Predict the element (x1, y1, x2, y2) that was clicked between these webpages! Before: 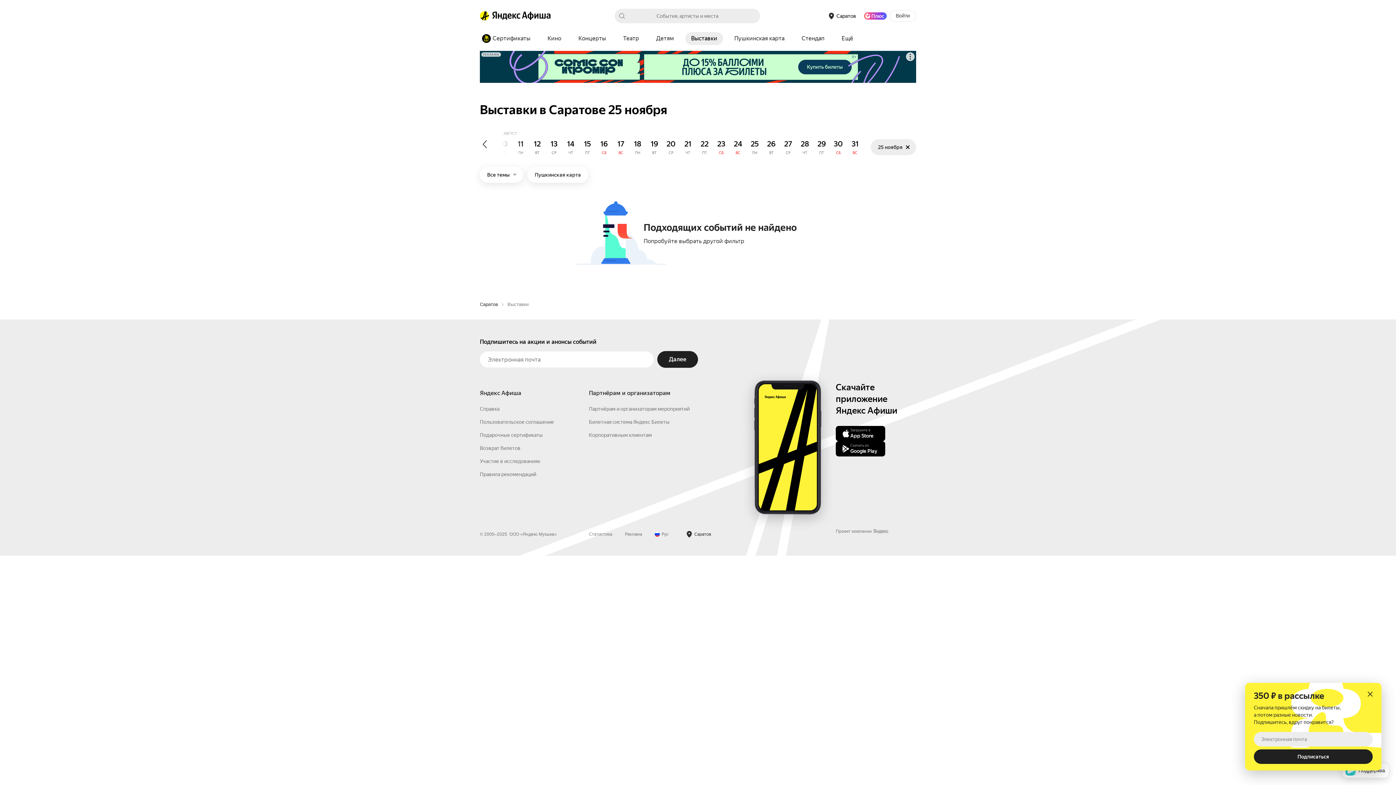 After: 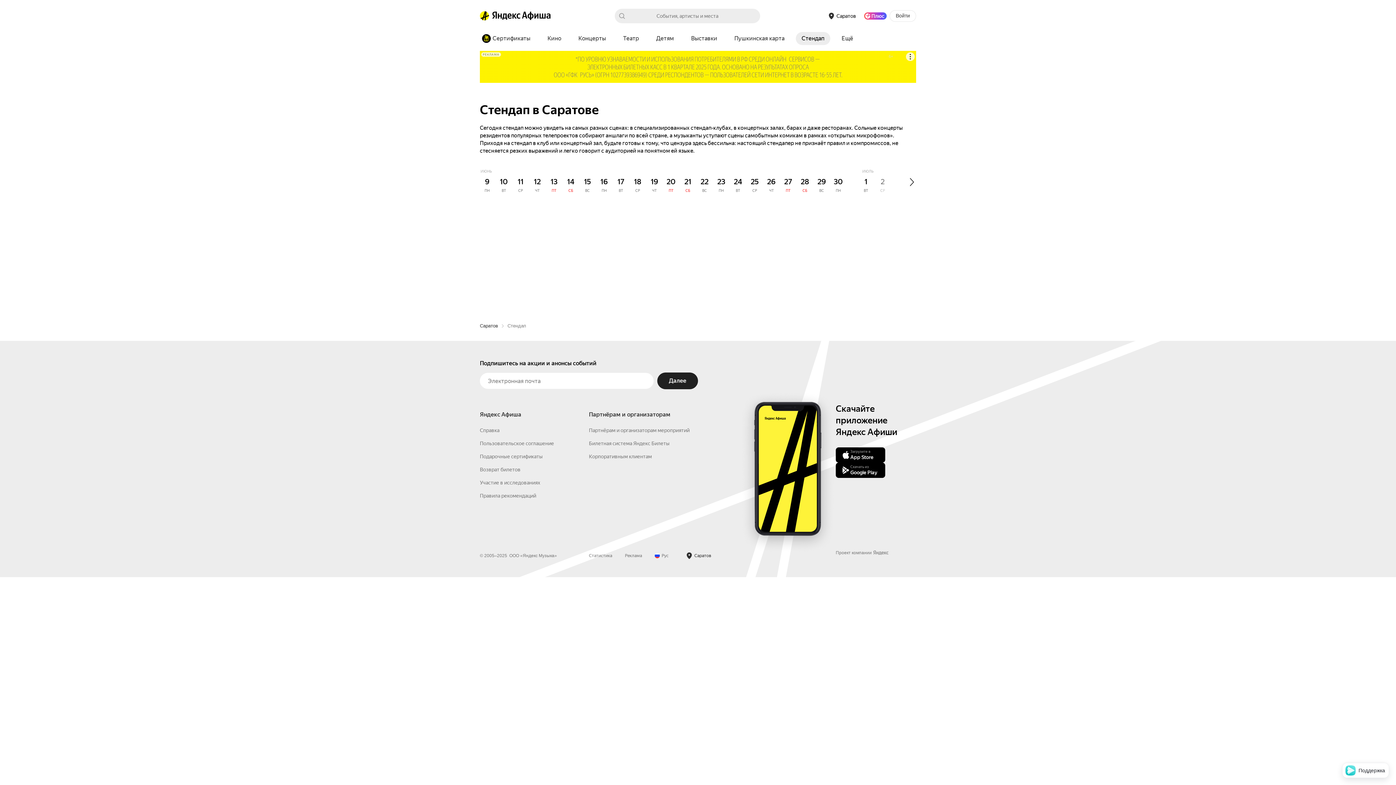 Action: label: Стендап bbox: (796, 32, 830, 45)